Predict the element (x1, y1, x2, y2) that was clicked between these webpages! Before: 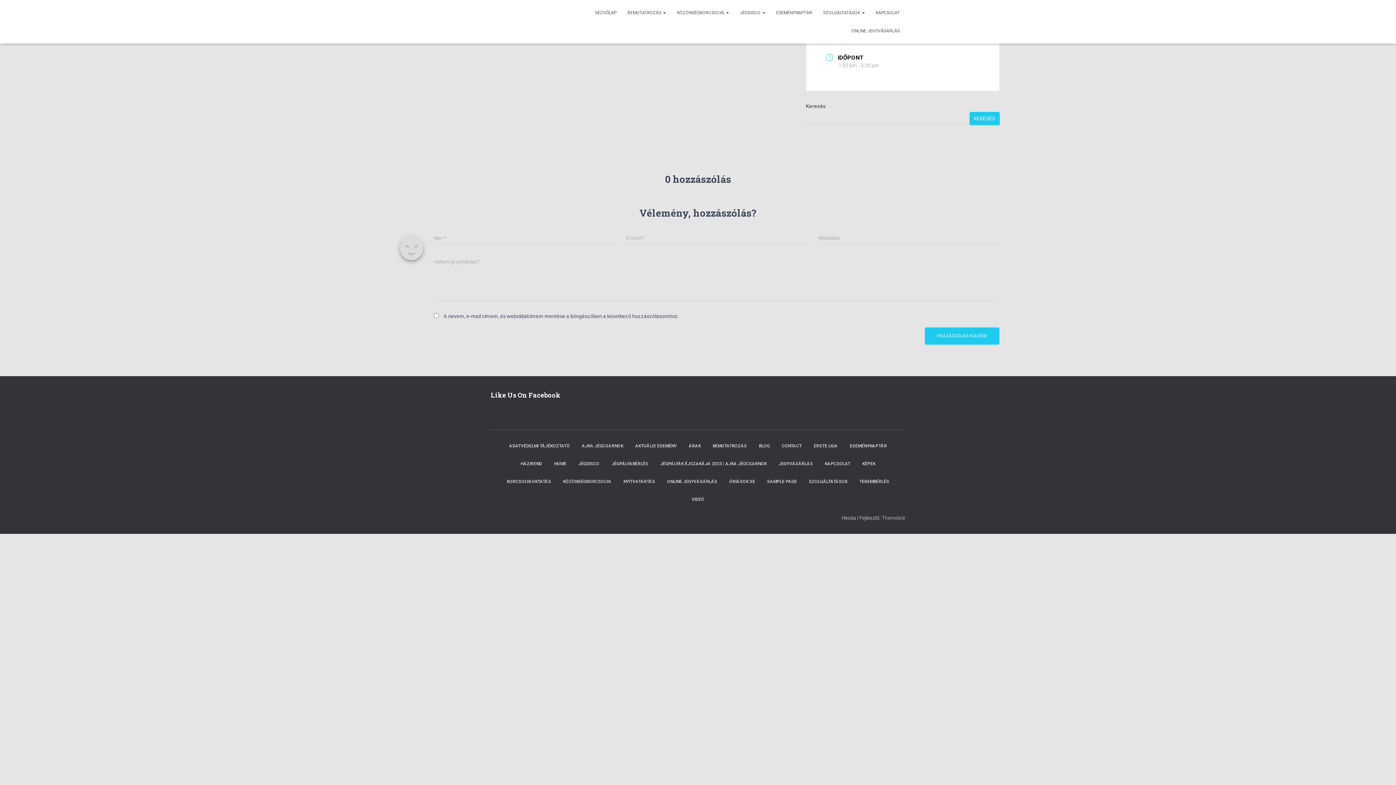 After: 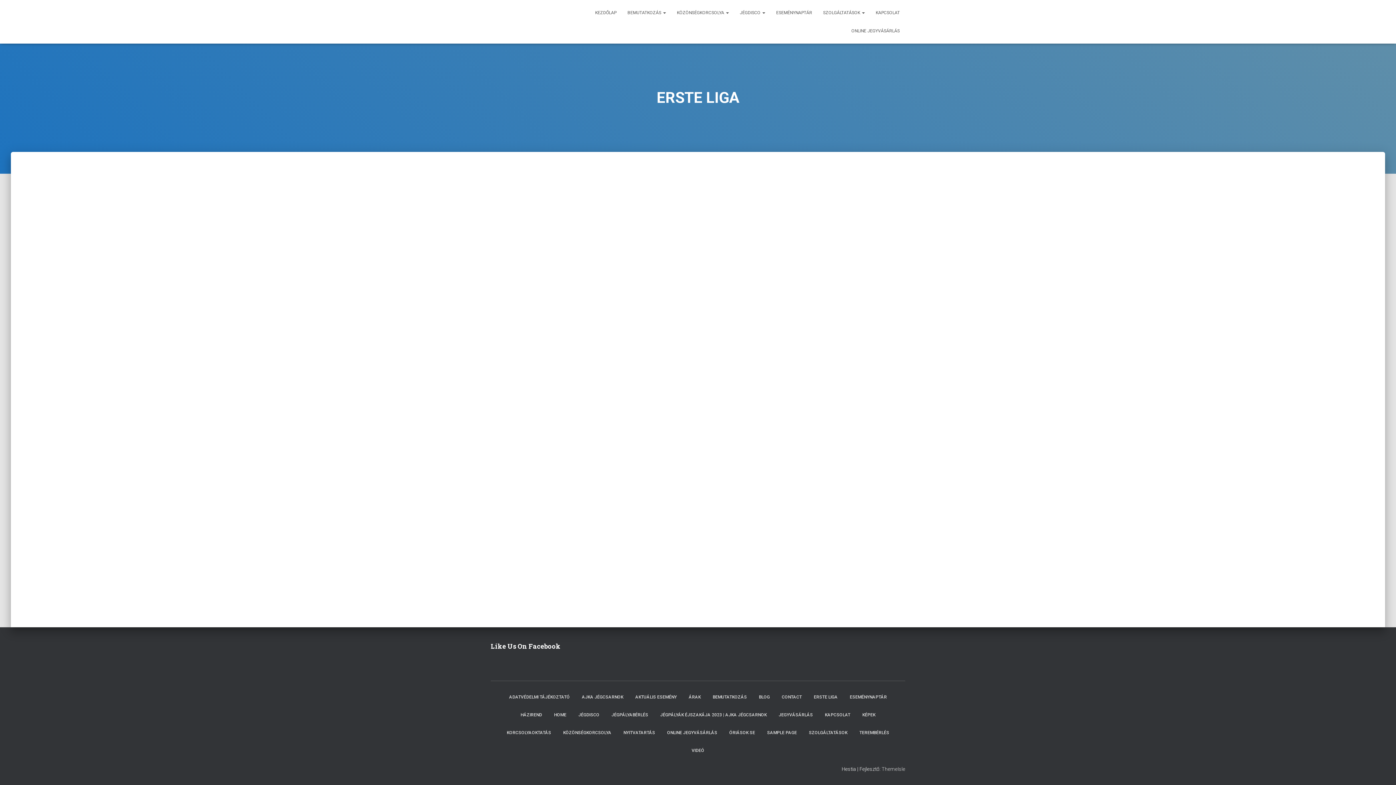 Action: label: ERSTE LIGA bbox: (808, 437, 843, 455)